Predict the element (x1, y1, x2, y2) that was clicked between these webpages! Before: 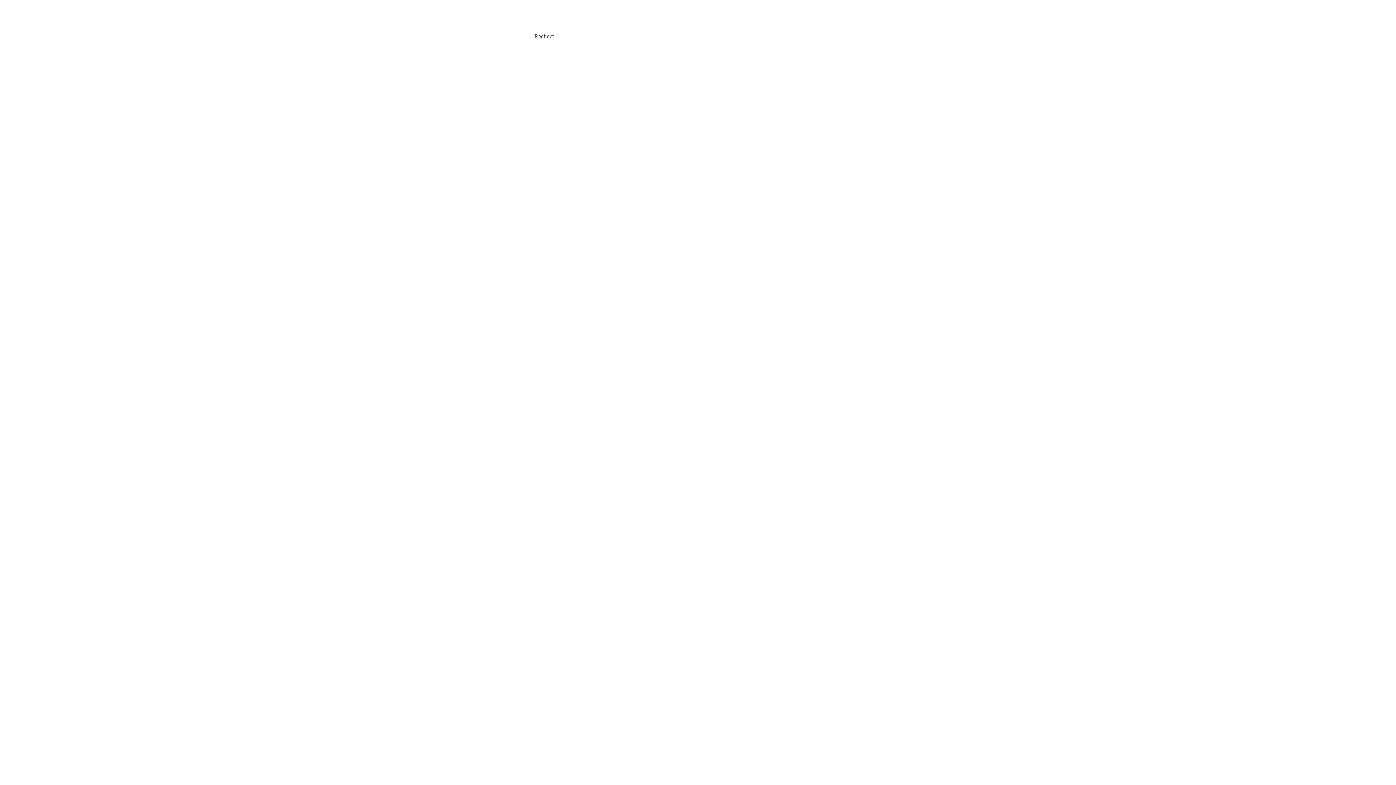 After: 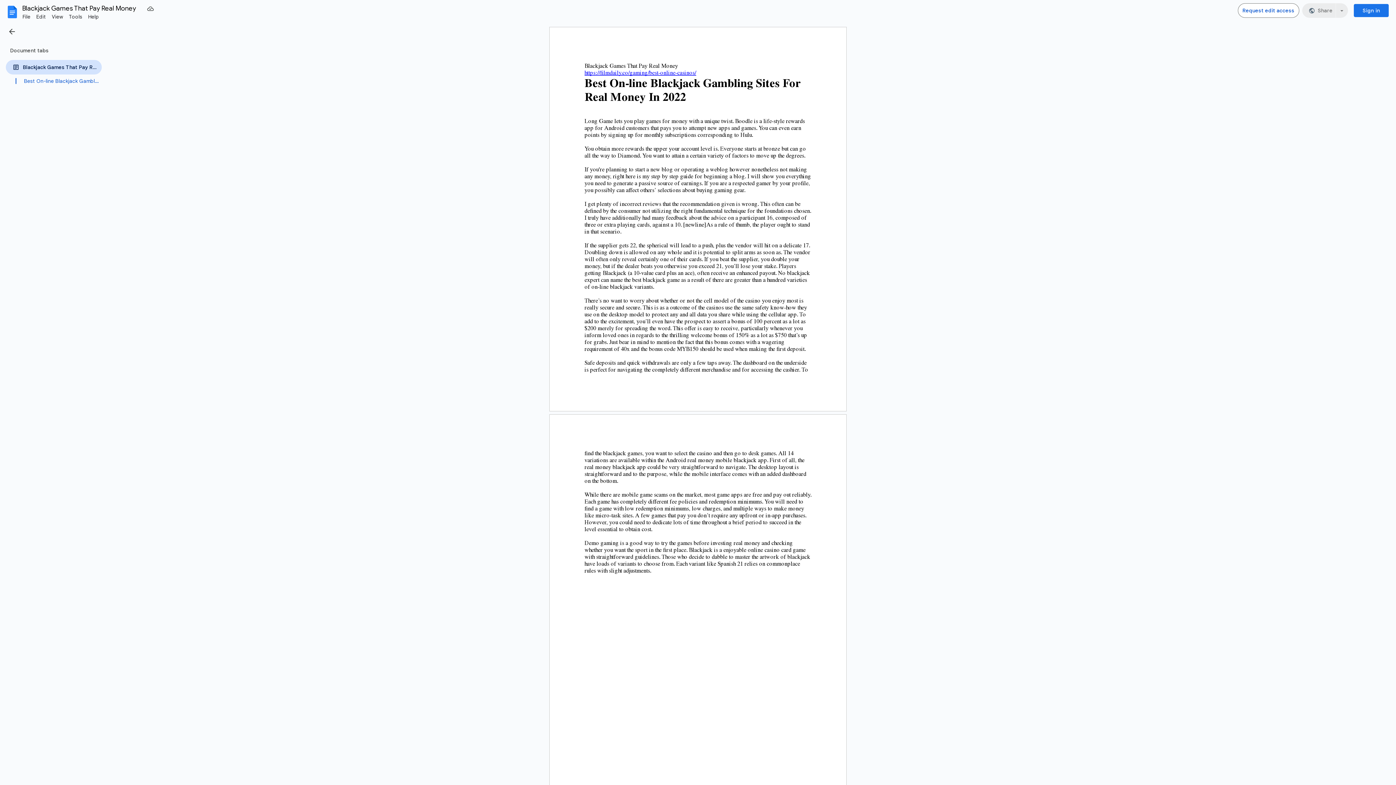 Action: label: Redirect bbox: (534, 33, 553, 39)